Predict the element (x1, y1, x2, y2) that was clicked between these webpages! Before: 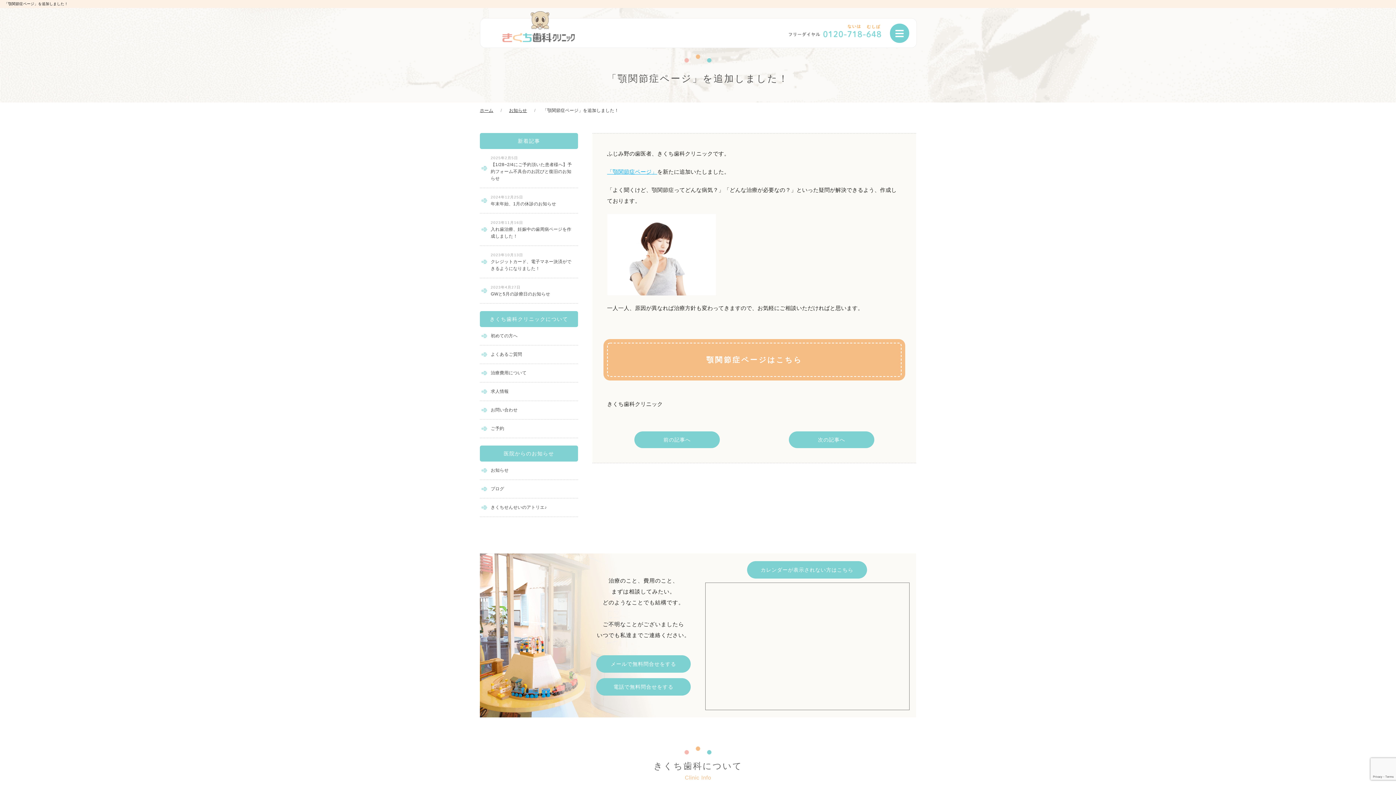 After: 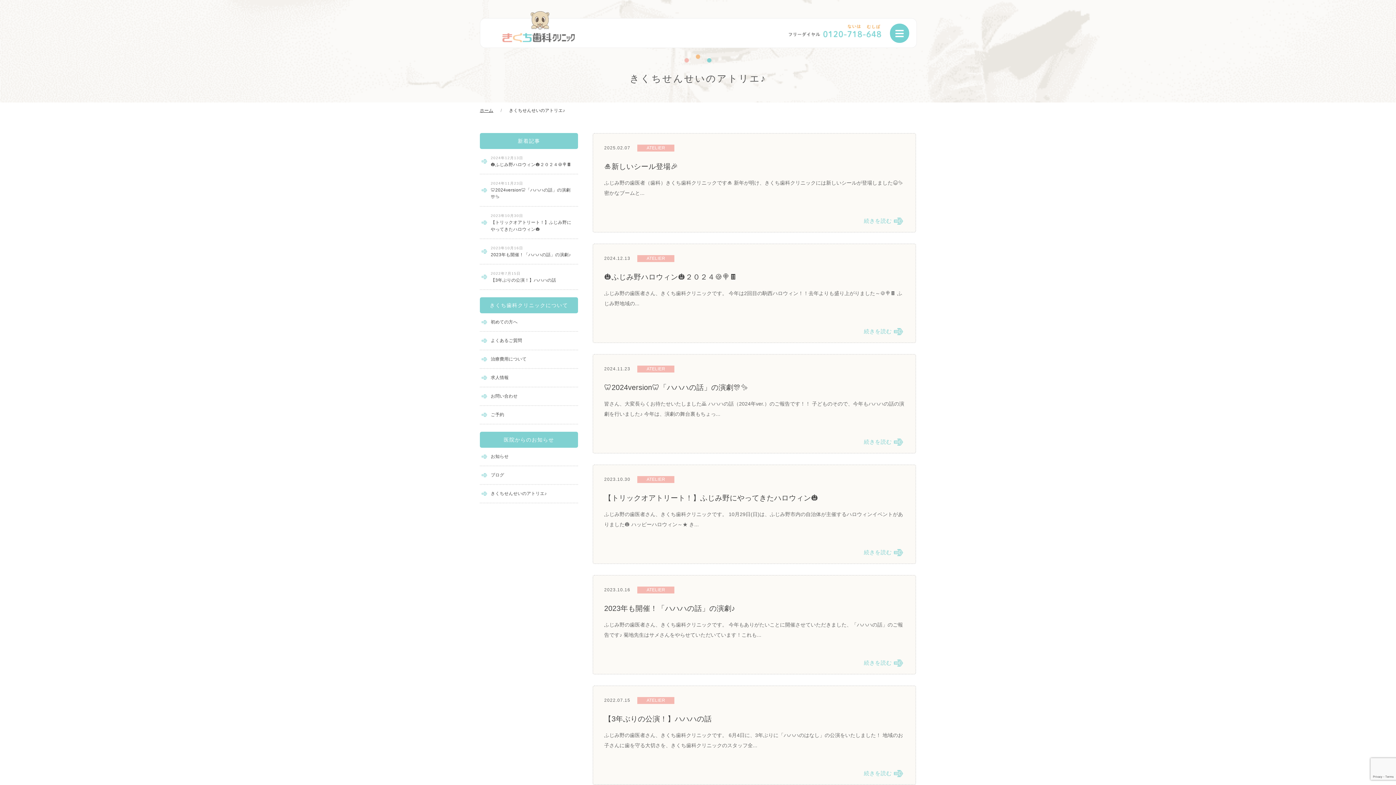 Action: bbox: (480, 498, 578, 516) label: きくちせんせいのアトリエ♪